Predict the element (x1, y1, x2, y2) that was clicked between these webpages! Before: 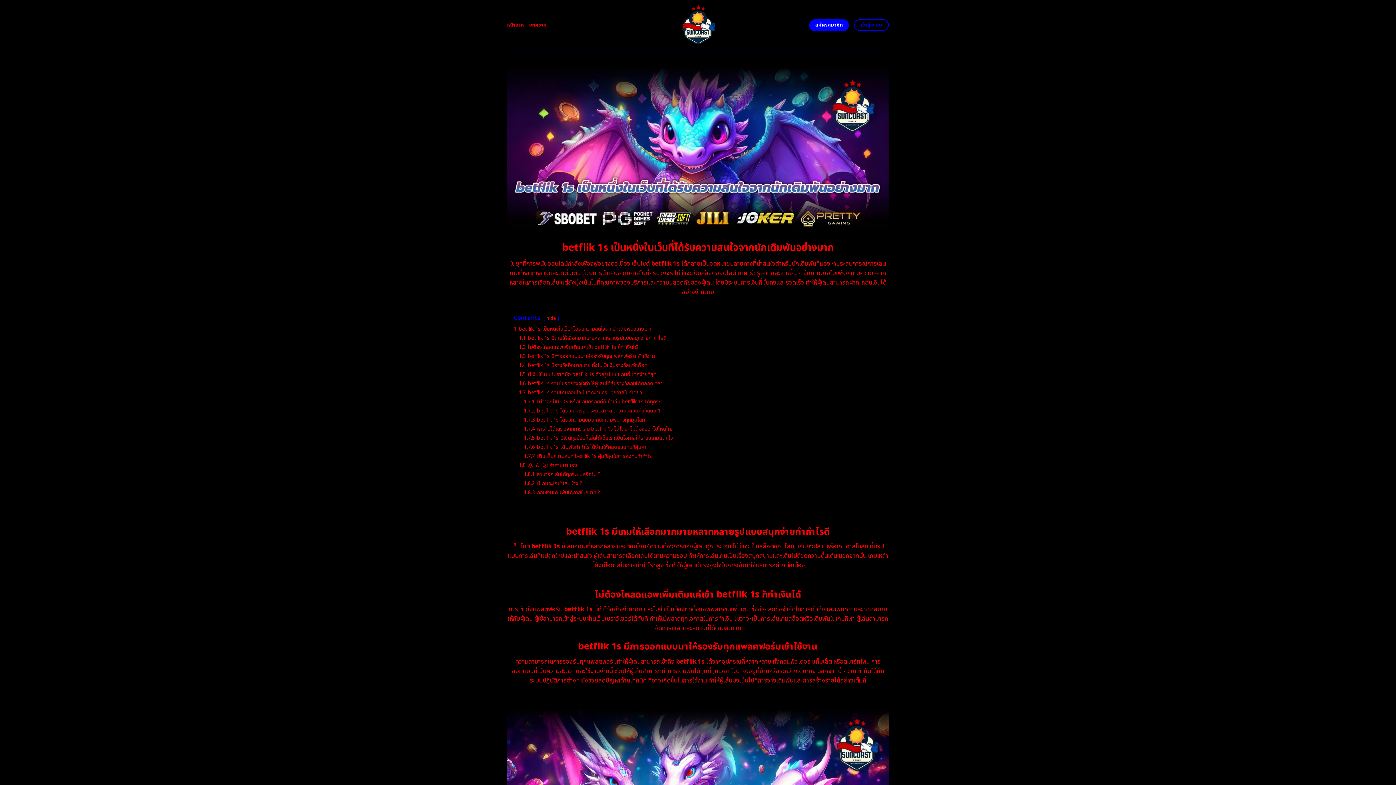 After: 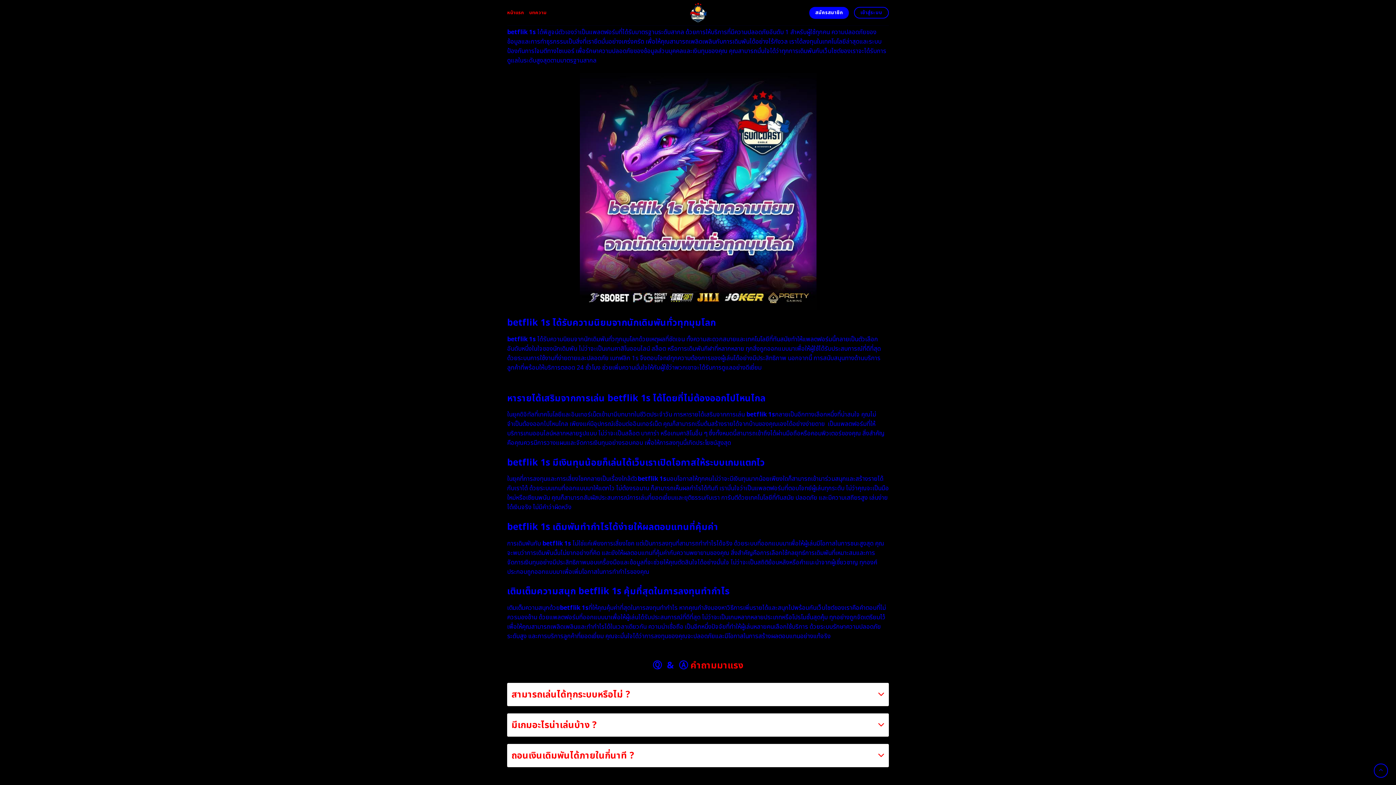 Action: bbox: (524, 407, 660, 414) label: 1.7.2 betflik 1s ได้รับมาตรฐานระดับสากลมีความปลอดภัยอันดับ 1